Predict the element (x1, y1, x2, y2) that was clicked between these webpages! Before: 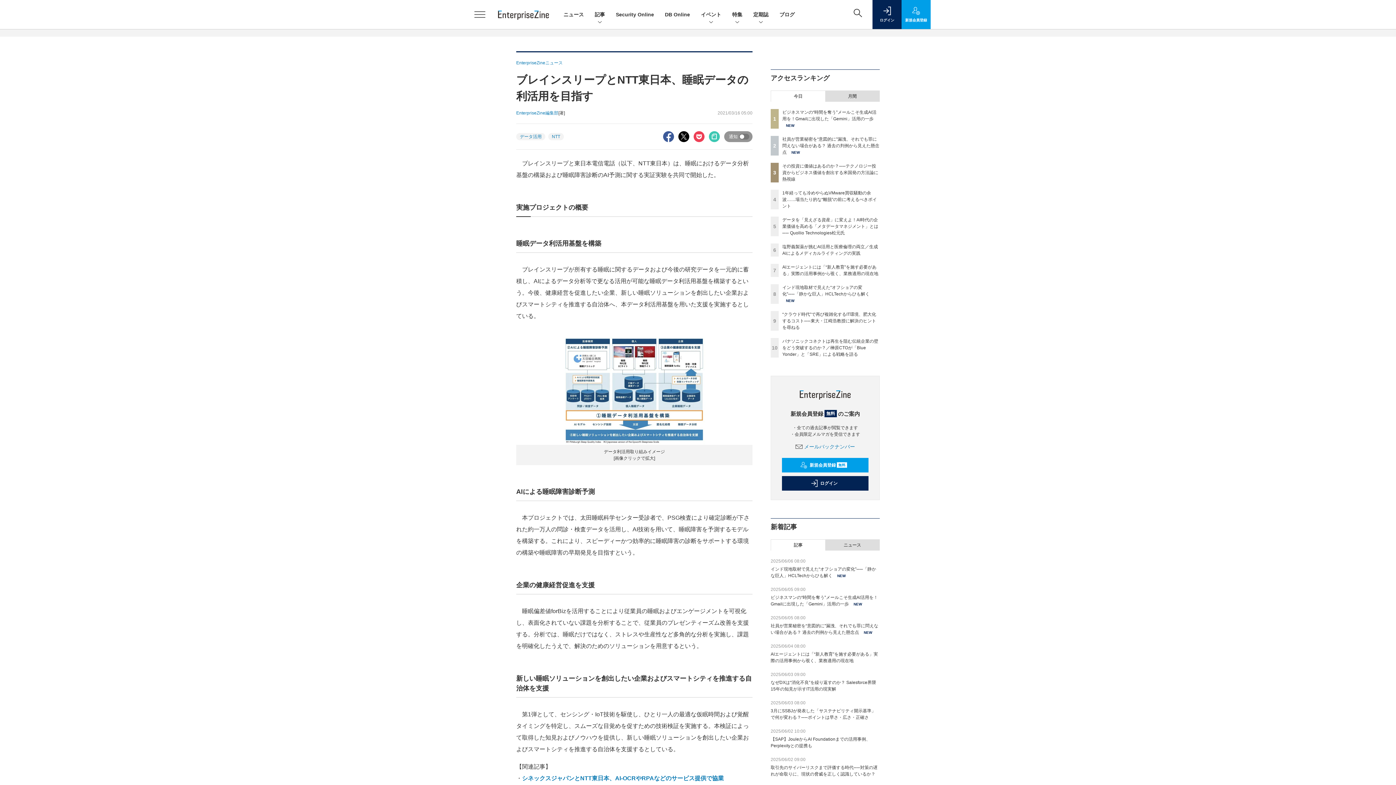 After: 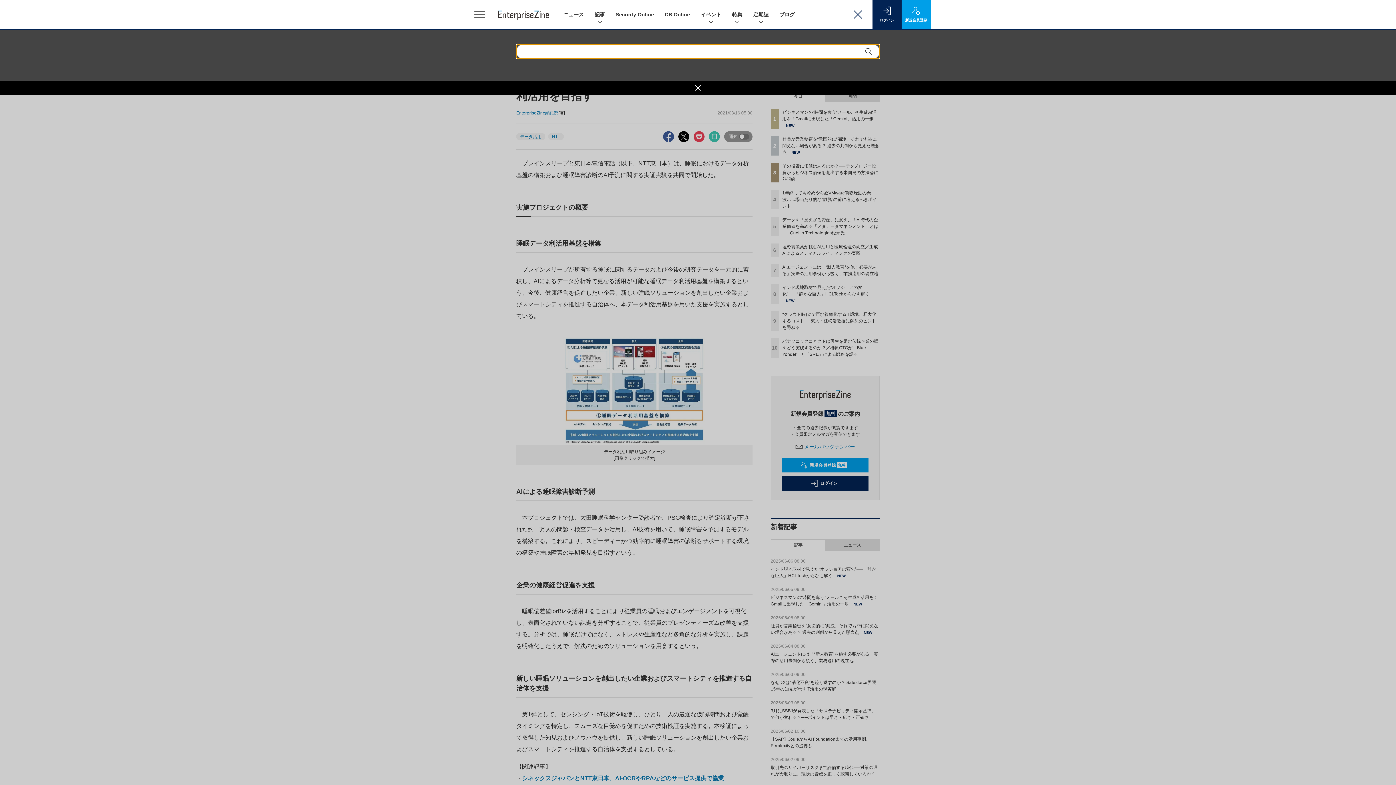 Action: bbox: (843, 0, 872, 29)